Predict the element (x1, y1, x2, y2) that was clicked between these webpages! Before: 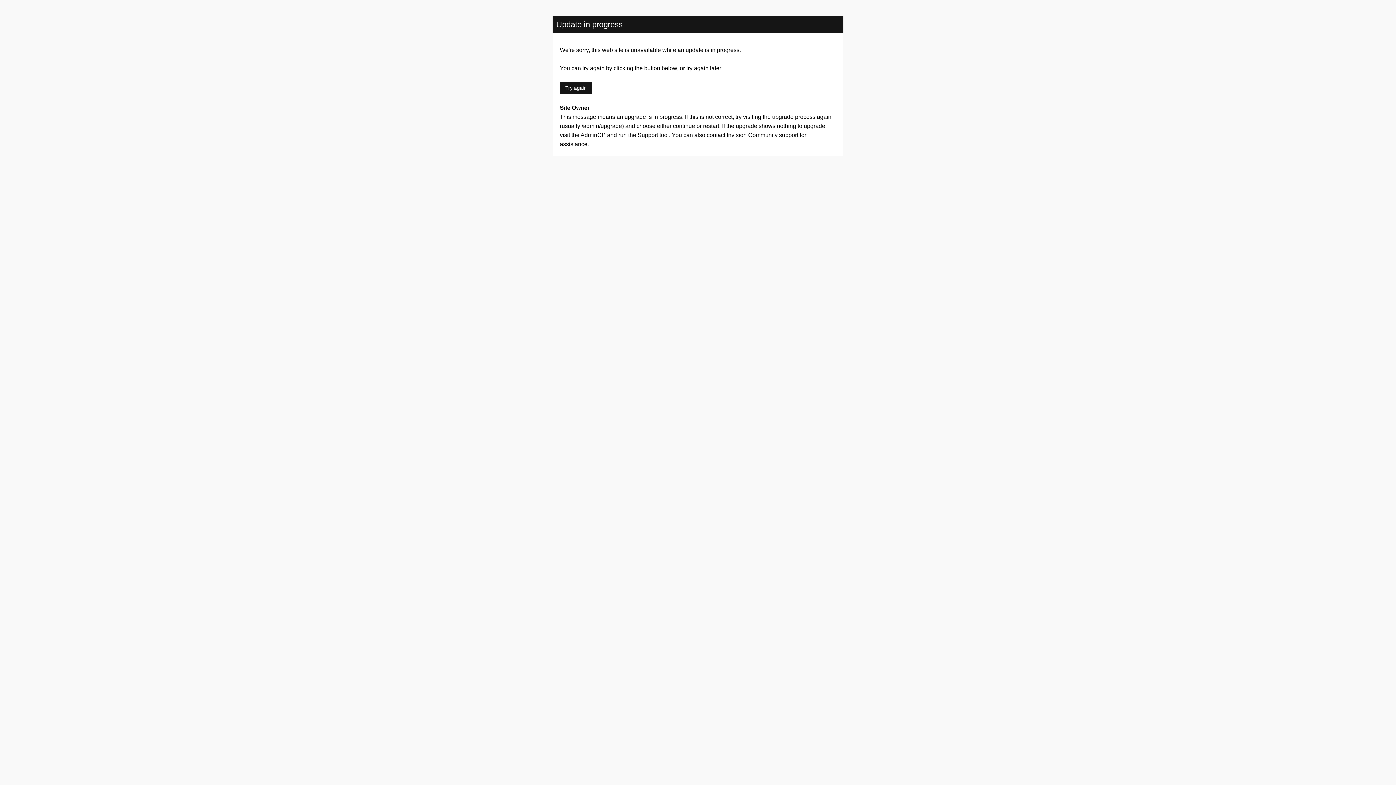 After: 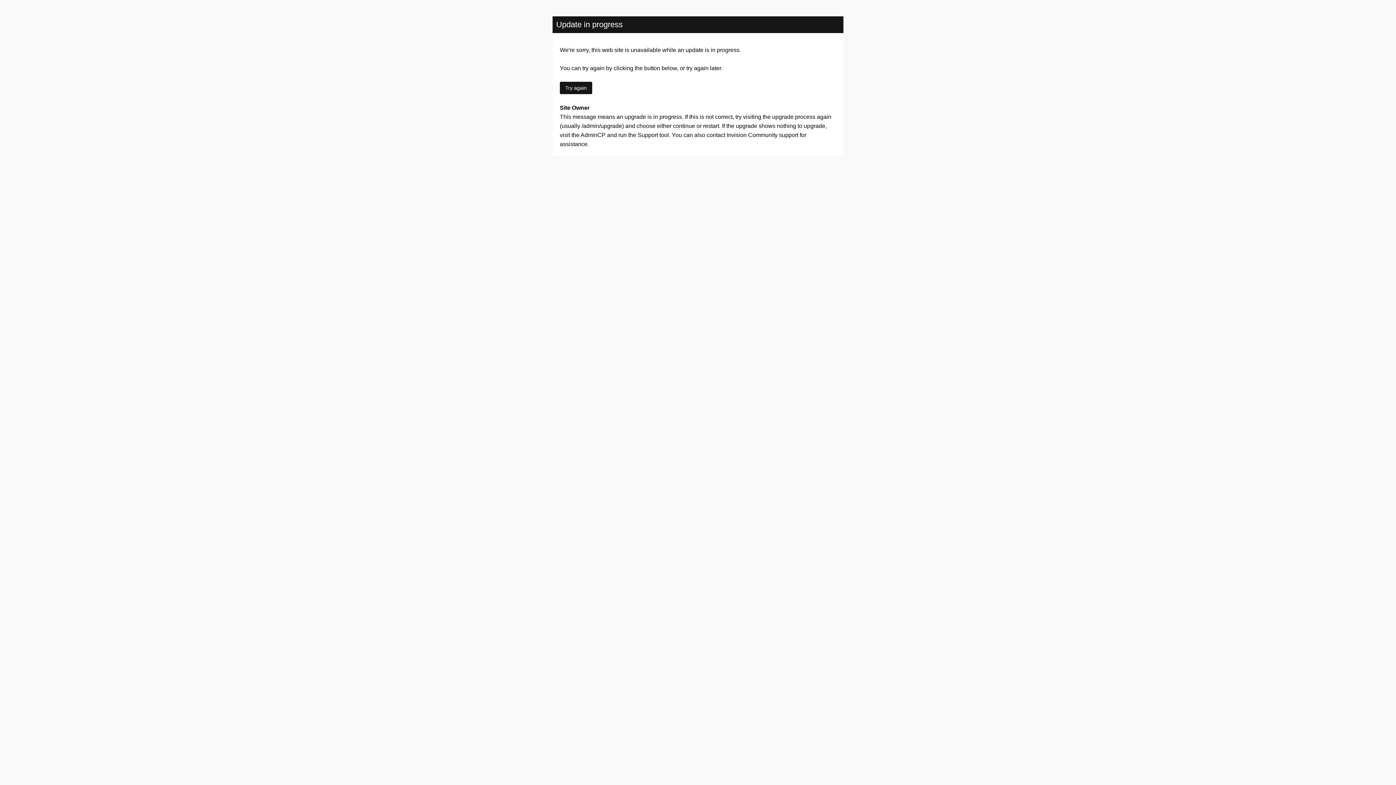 Action: bbox: (560, 81, 592, 94) label: Try again